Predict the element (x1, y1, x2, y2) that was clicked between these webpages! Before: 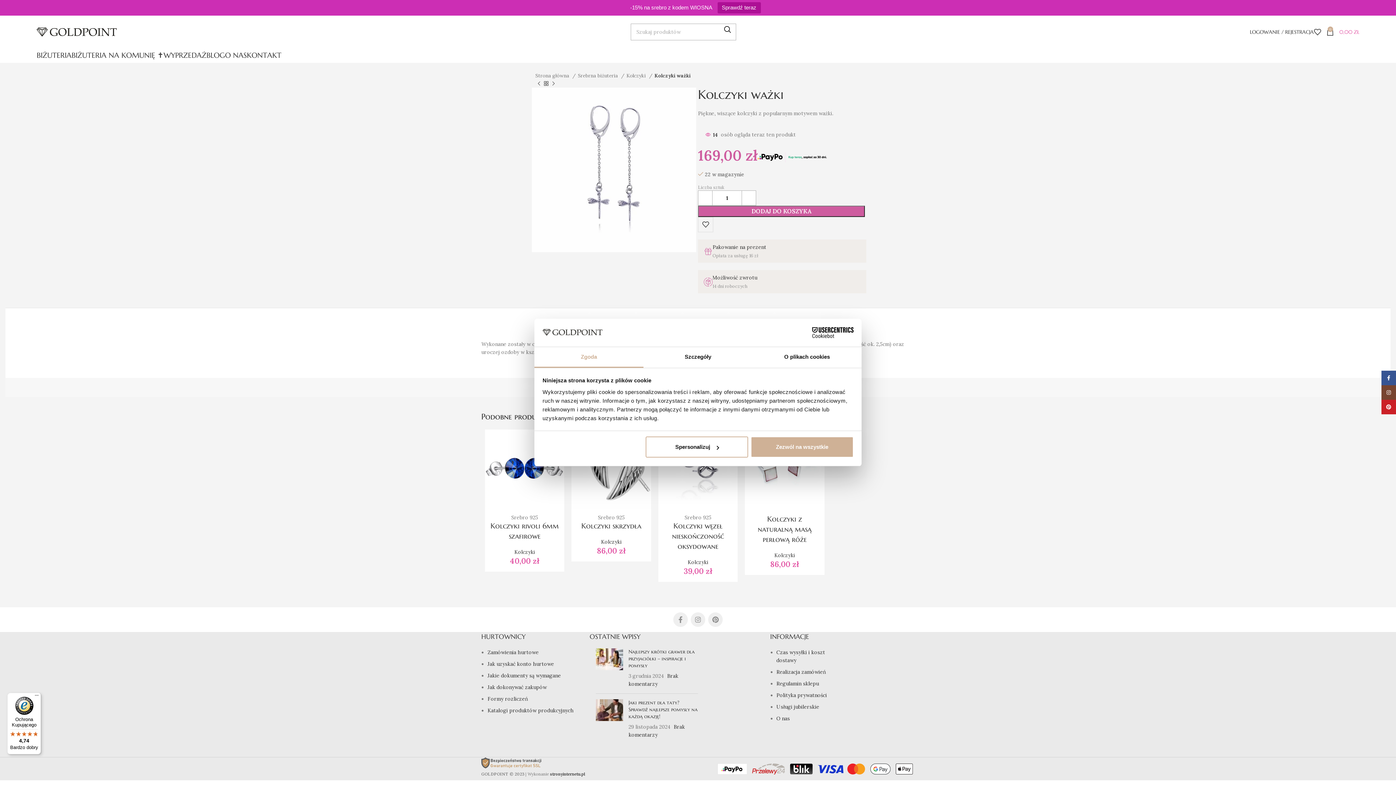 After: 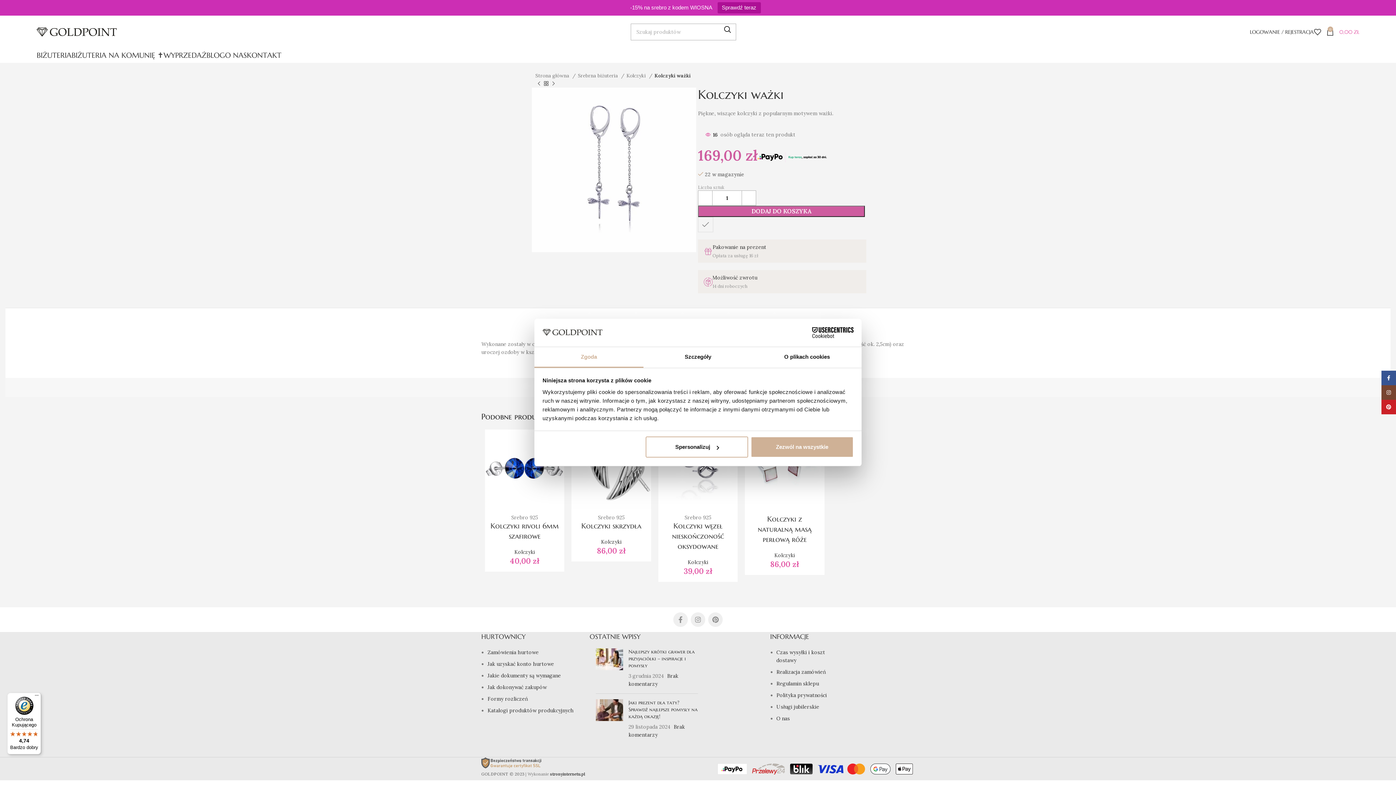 Action: label: Dodaj do ulubionych bbox: (698, 217, 713, 232)